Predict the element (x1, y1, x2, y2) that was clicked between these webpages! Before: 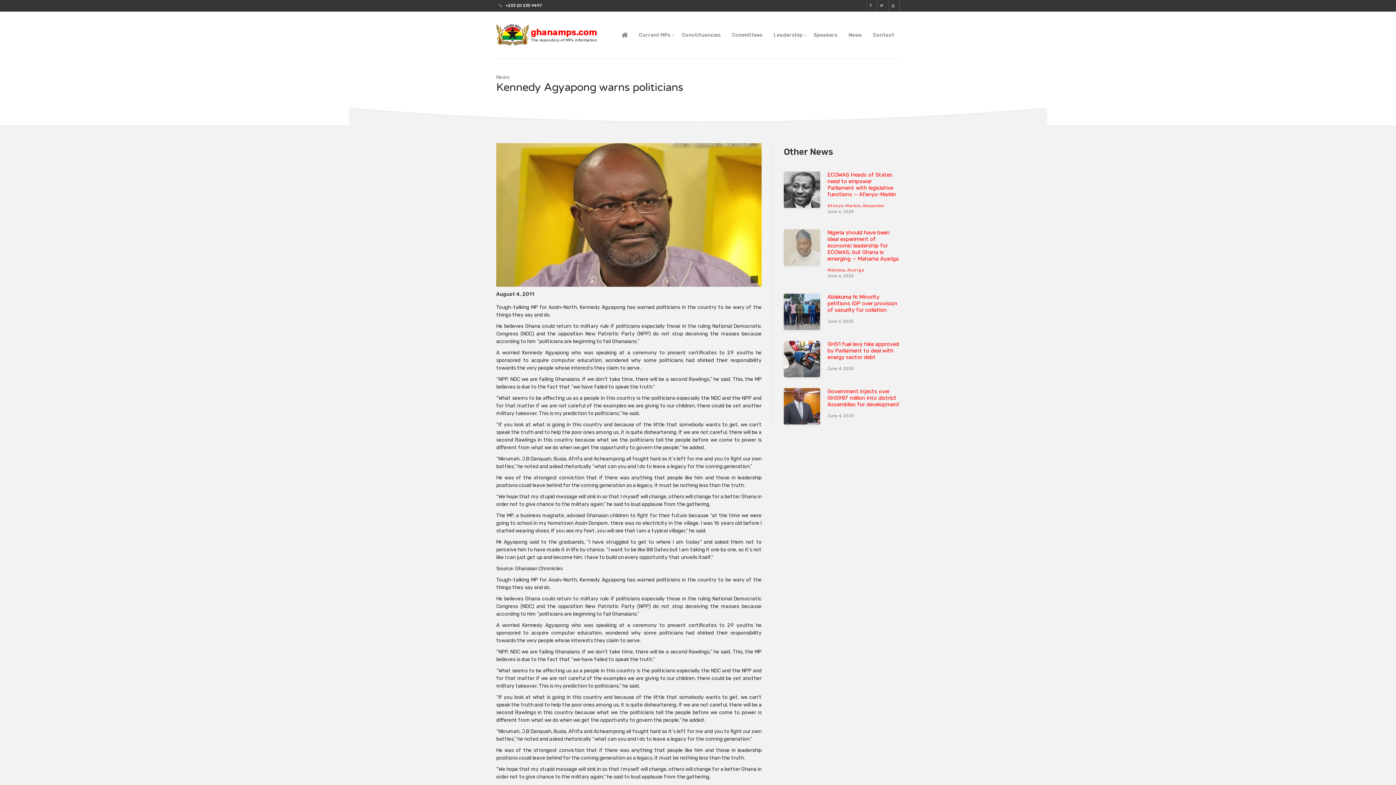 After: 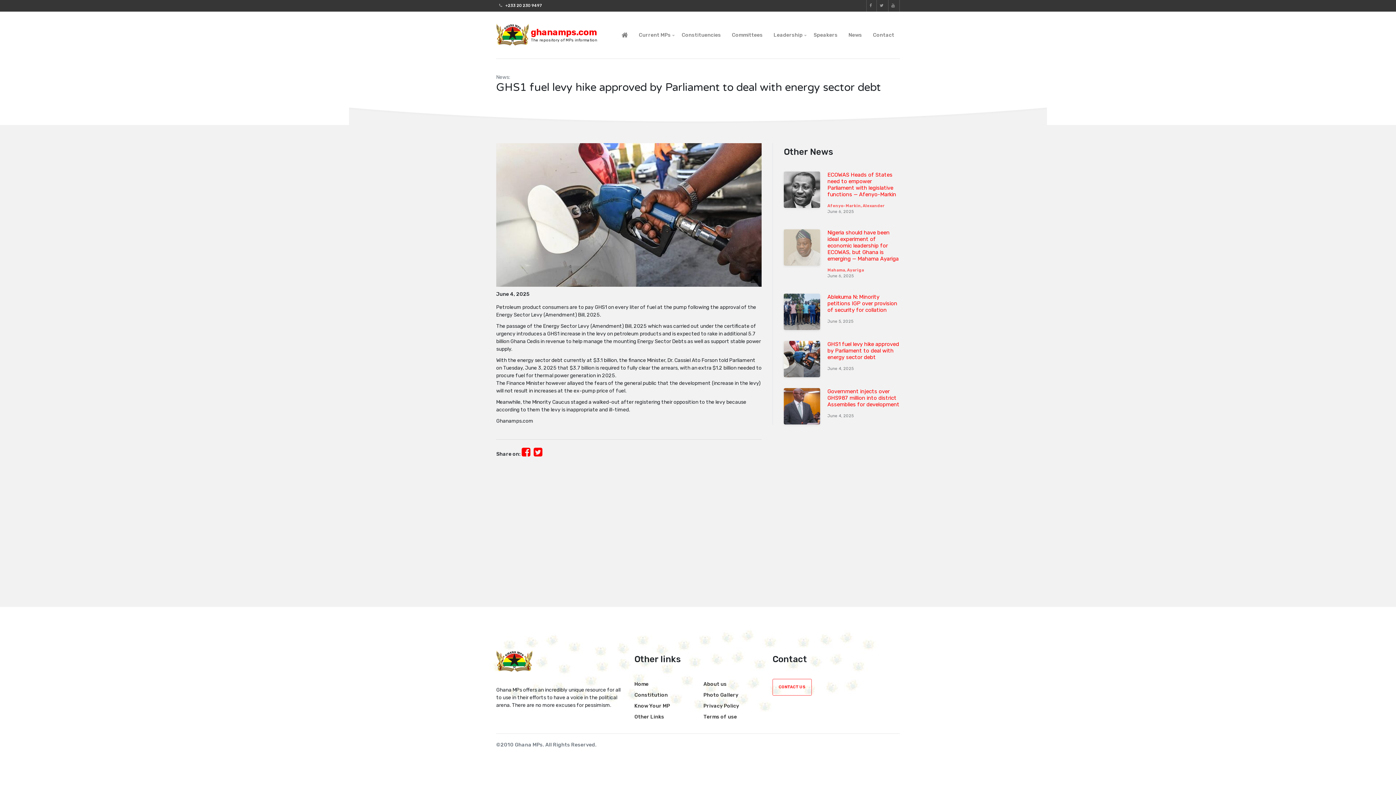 Action: bbox: (827, 341, 899, 360) label: GHS1 fuel levy hike approved by Parliament to deal with energy sector debt